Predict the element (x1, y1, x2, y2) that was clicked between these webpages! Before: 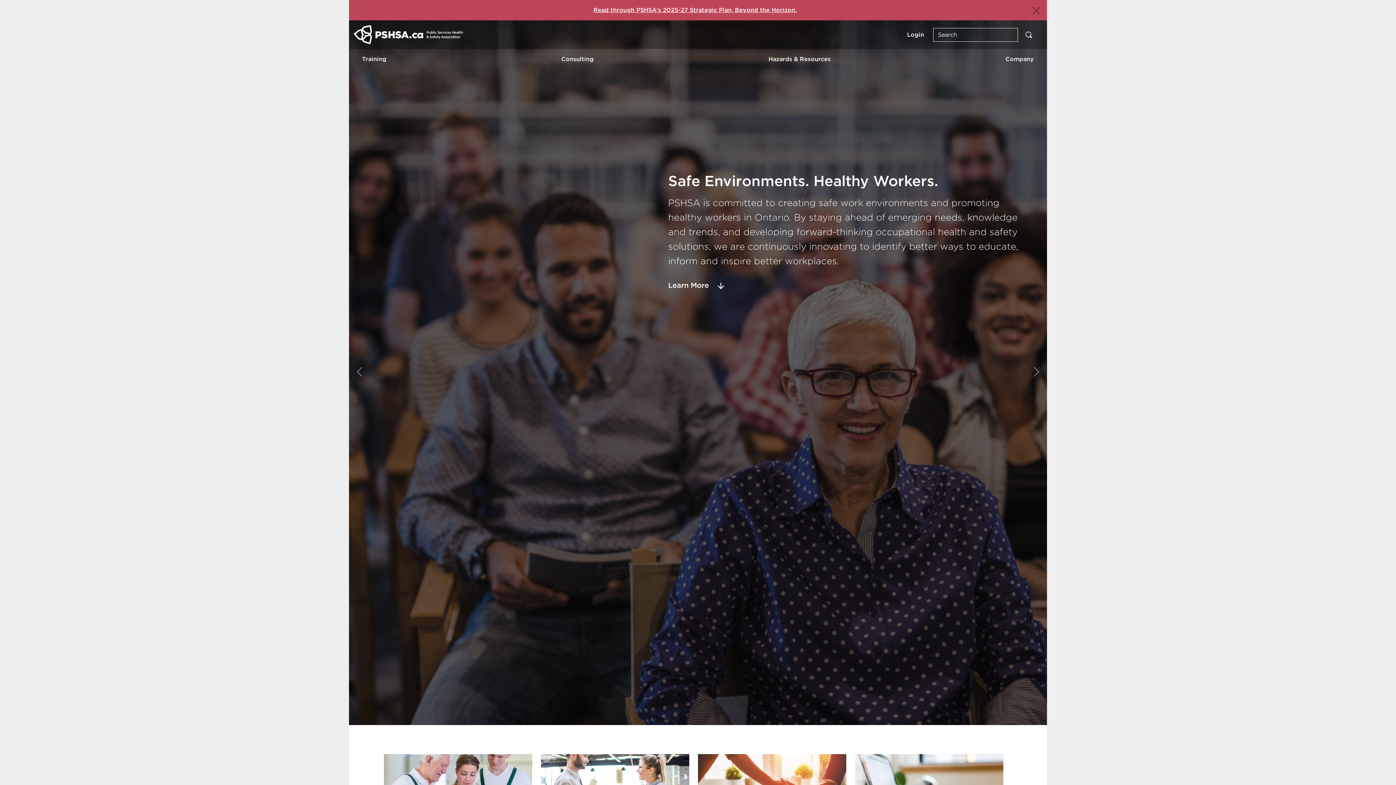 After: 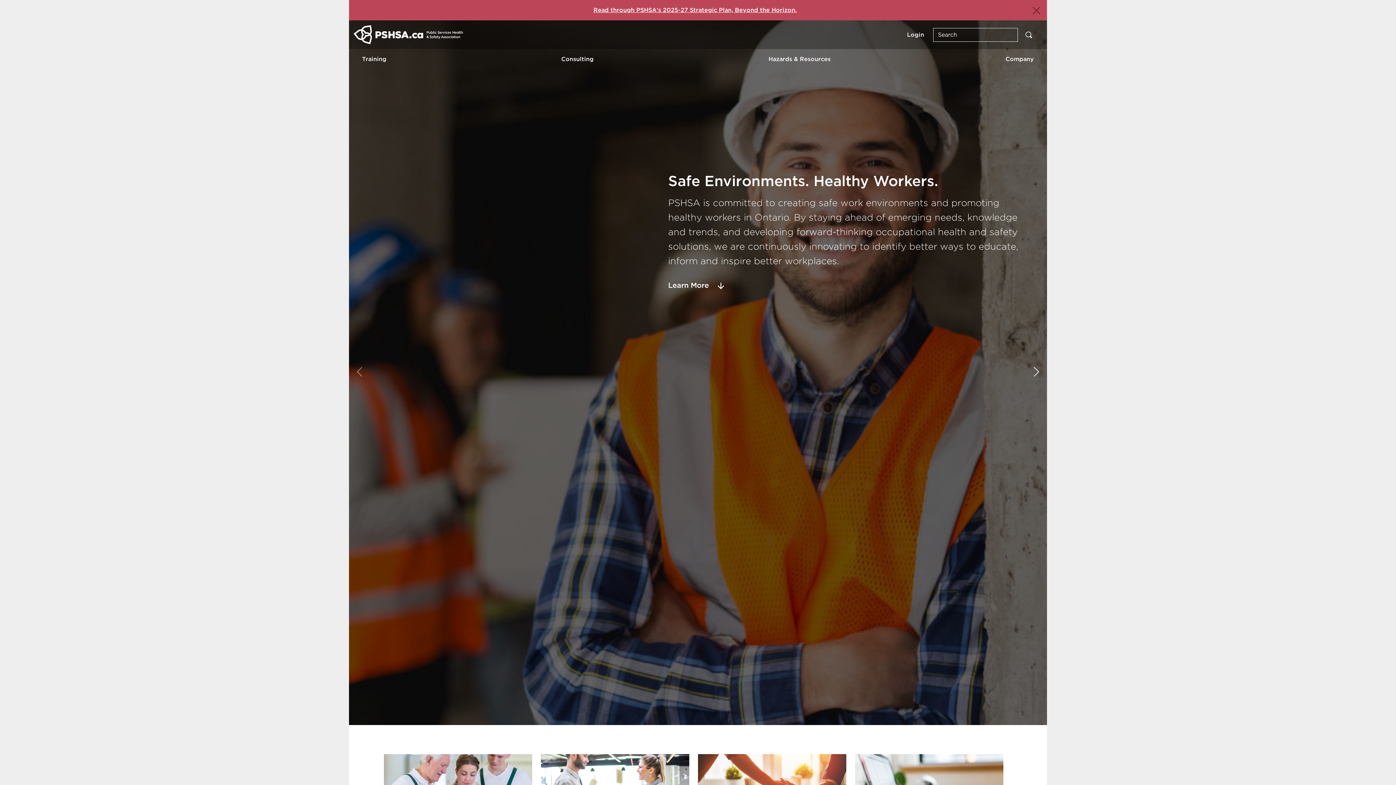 Action: label: Next bbox: (1026, 18, 1047, 725)